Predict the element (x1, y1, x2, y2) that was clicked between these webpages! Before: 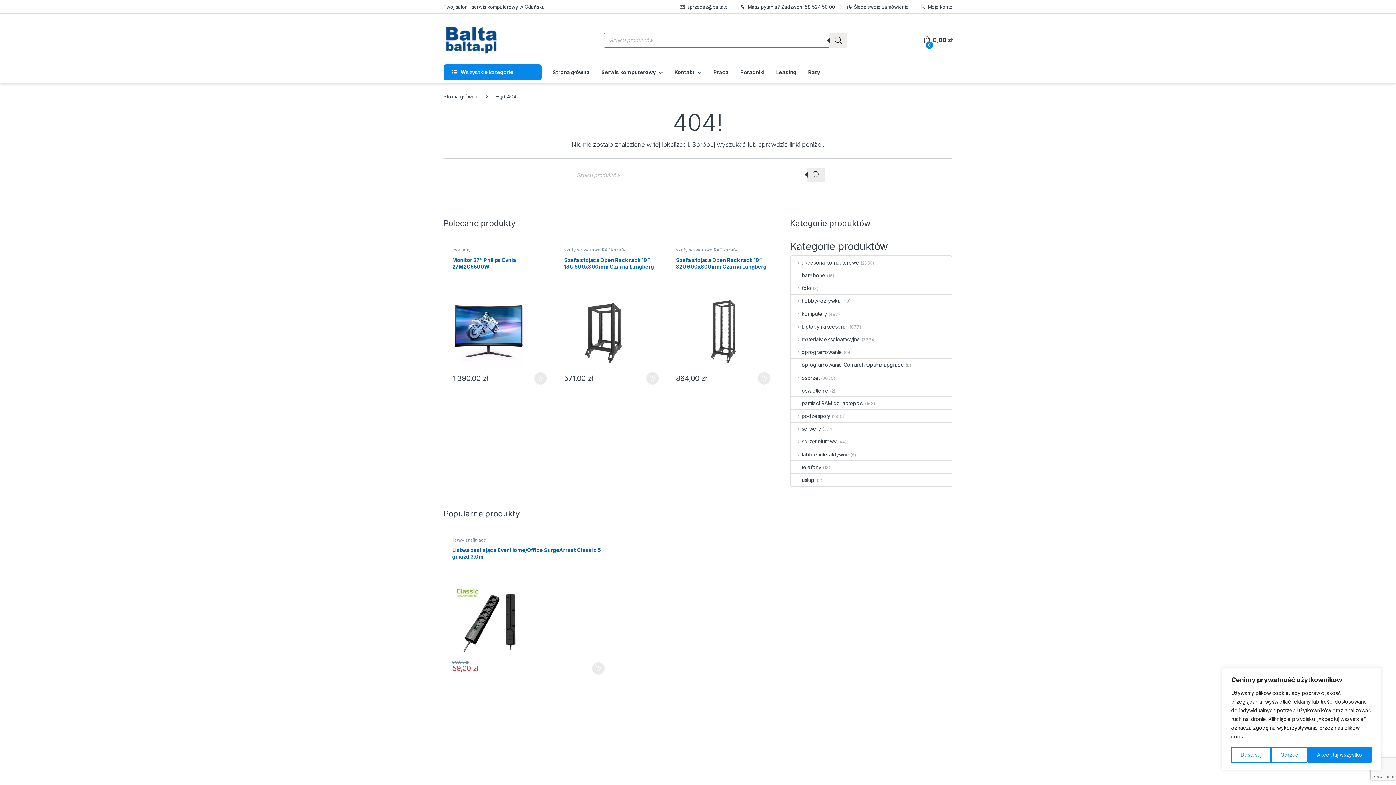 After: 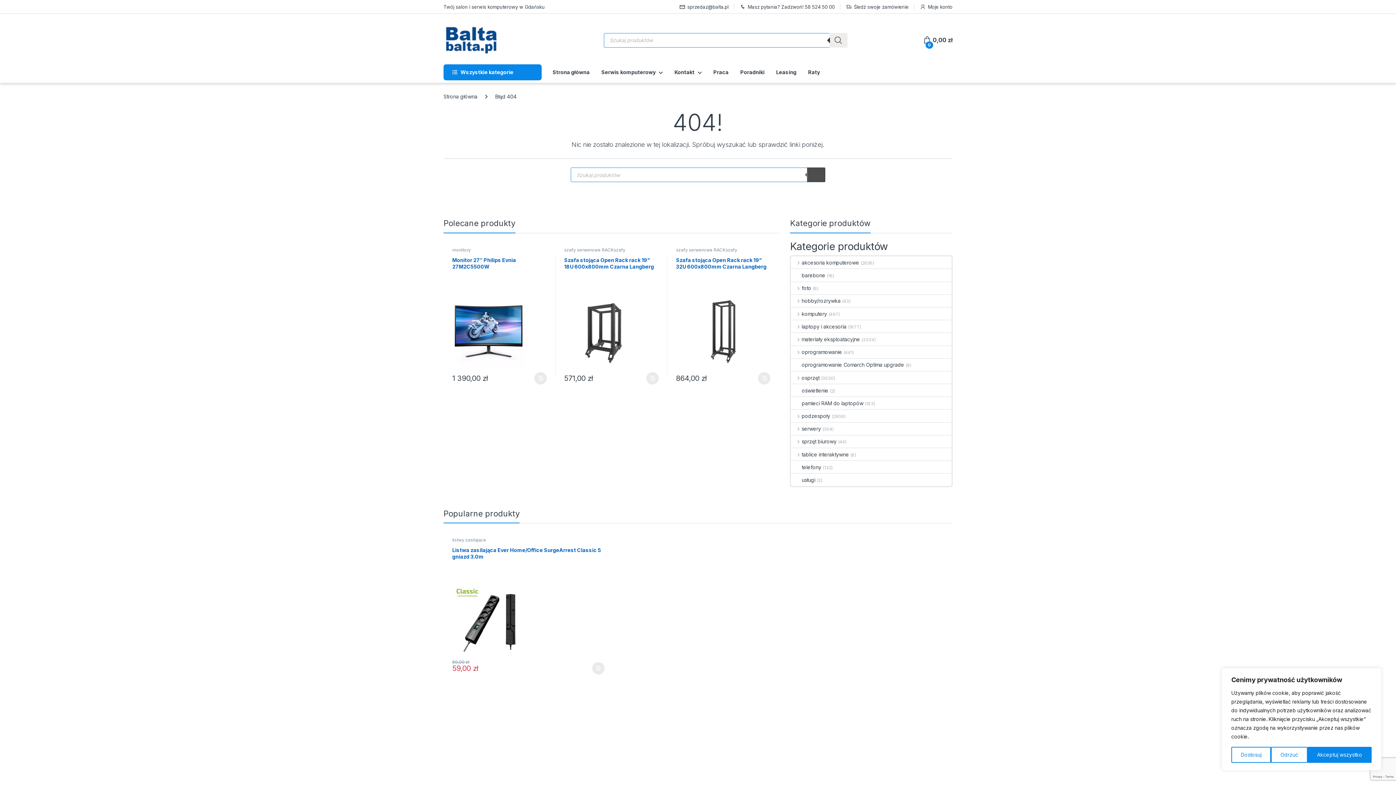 Action: bbox: (807, 167, 825, 182) label: Szukaj